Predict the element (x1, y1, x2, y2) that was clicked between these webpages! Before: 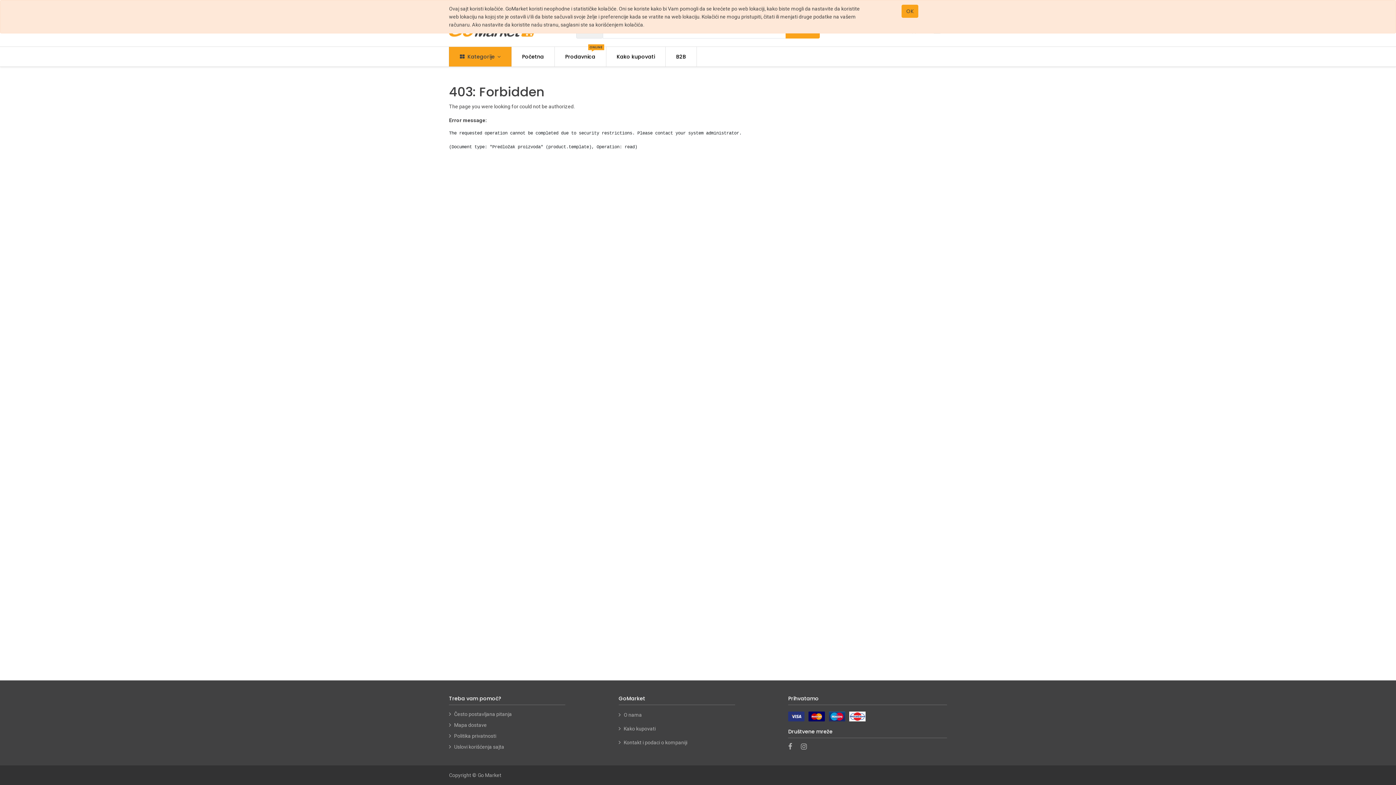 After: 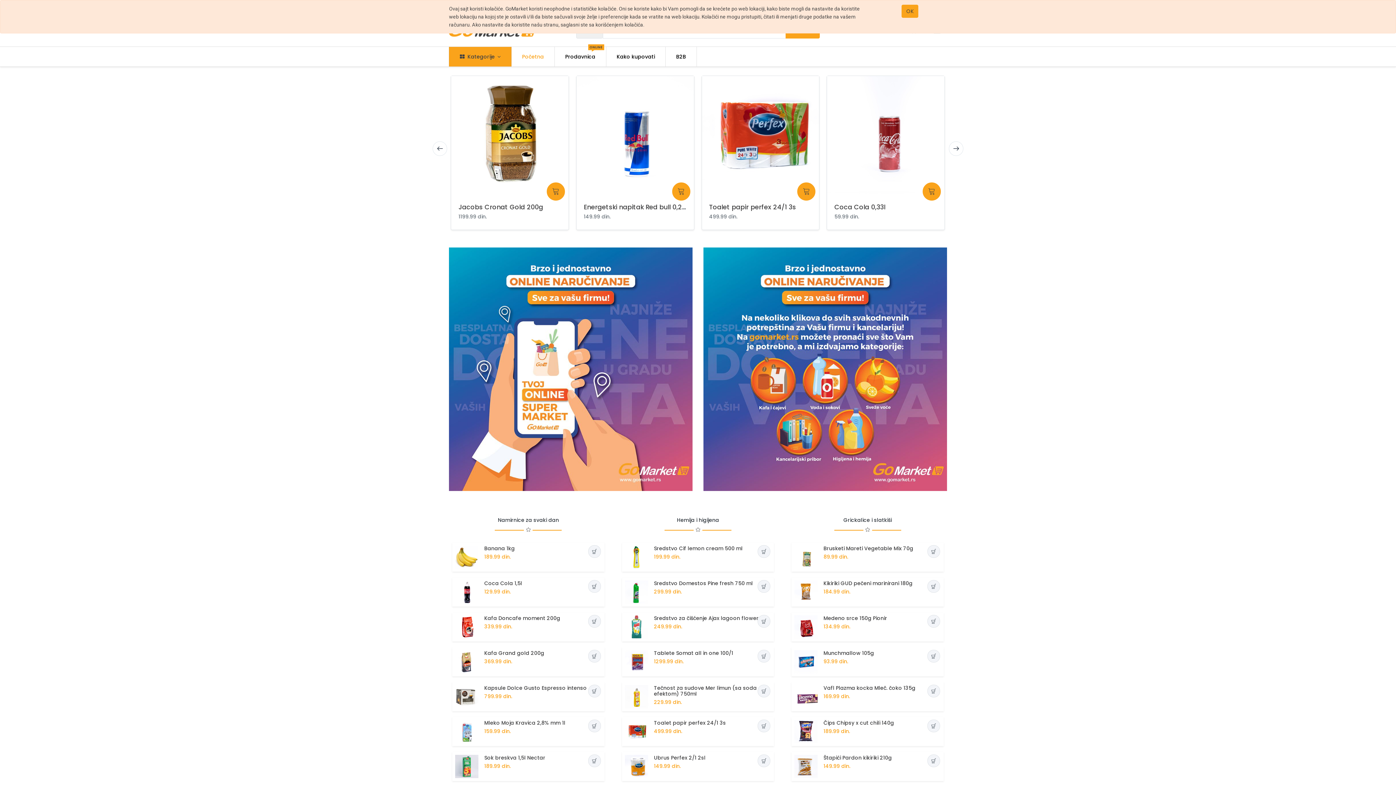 Action: label: Početna bbox: (511, 46, 554, 66)